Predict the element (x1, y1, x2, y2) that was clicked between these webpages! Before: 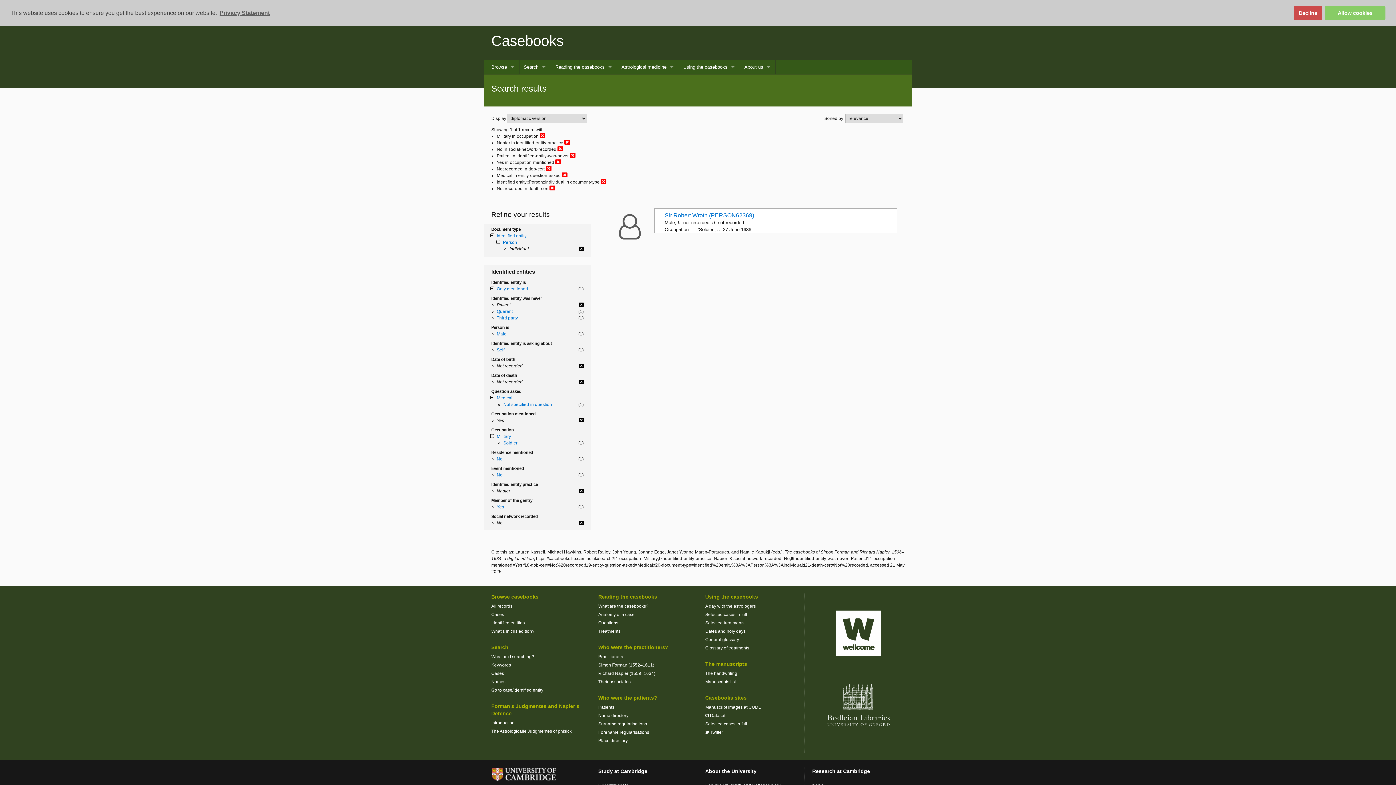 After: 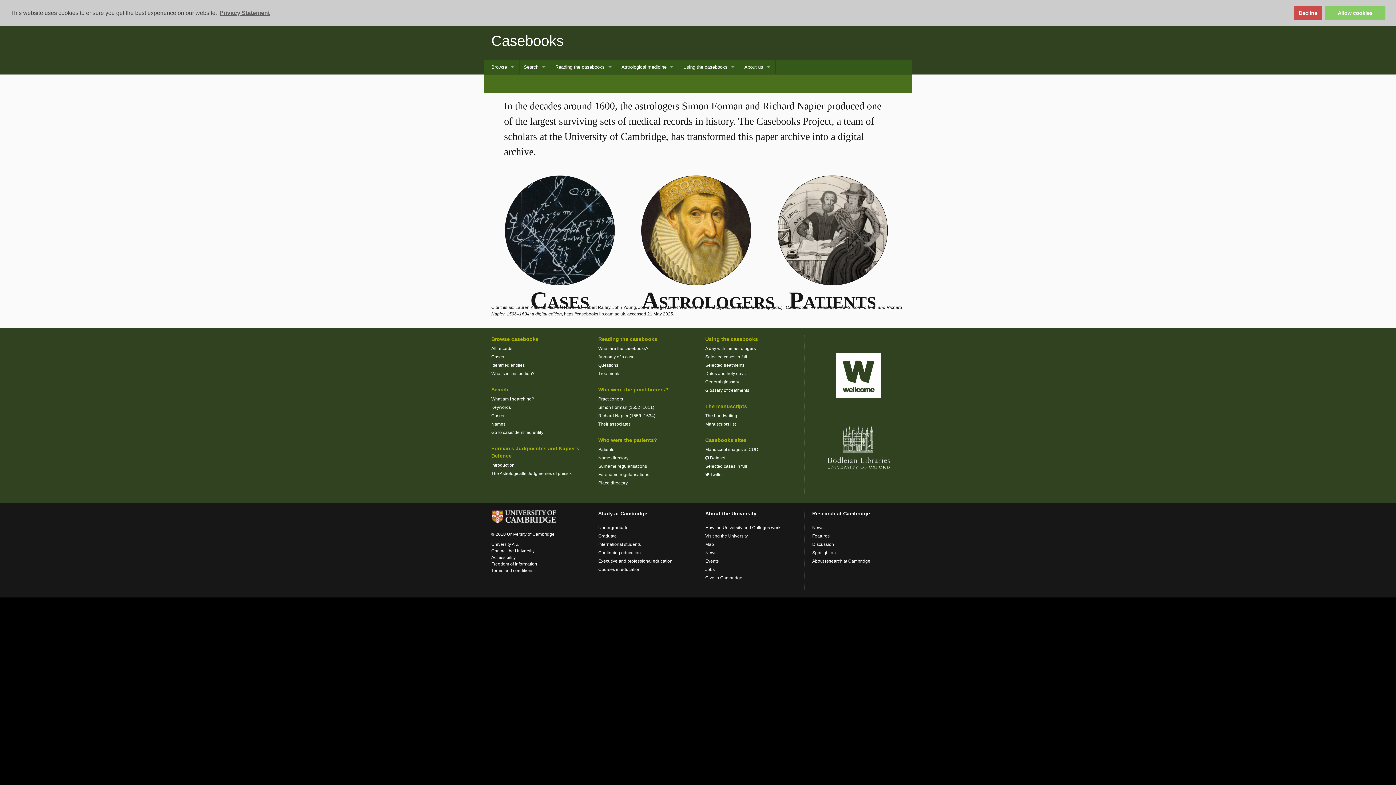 Action: bbox: (491, 32, 563, 48) label: Casebooks